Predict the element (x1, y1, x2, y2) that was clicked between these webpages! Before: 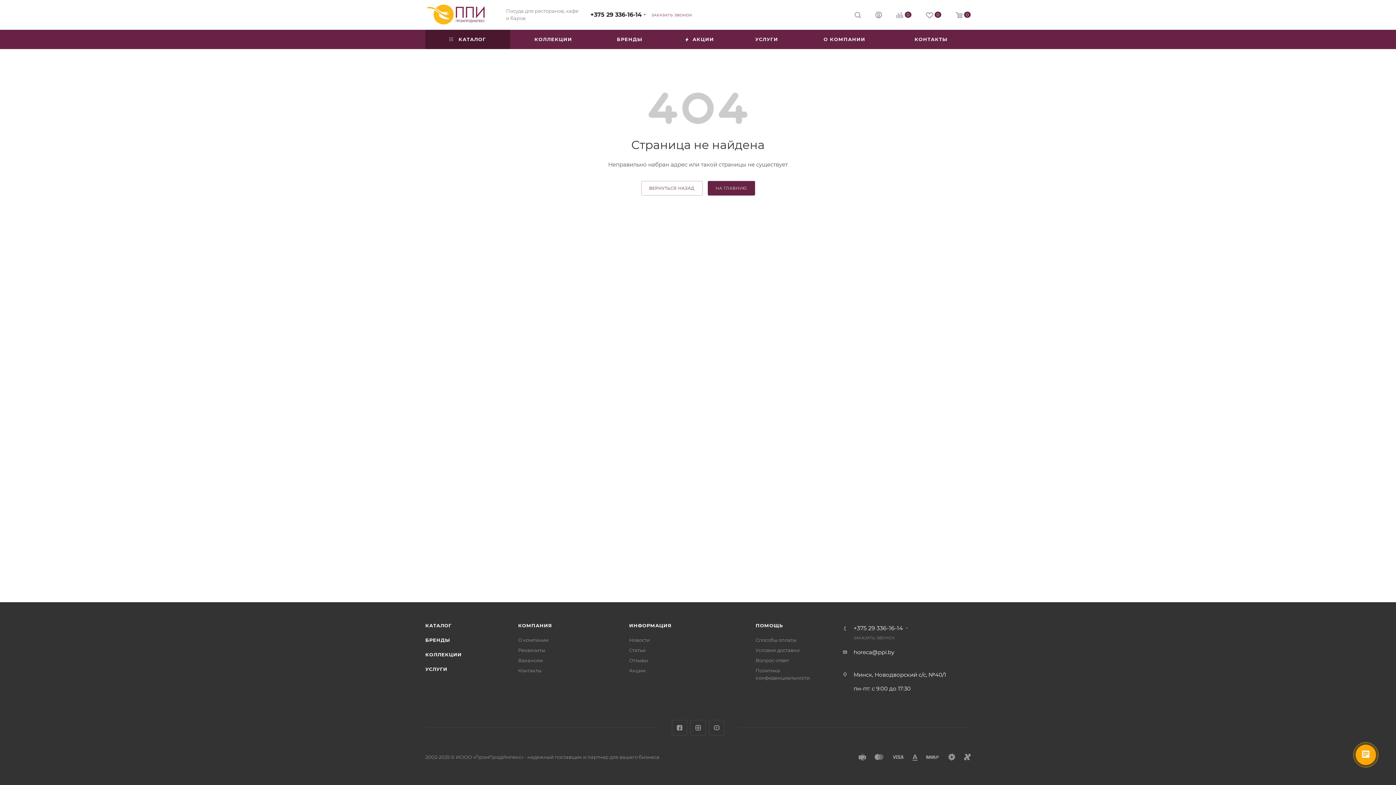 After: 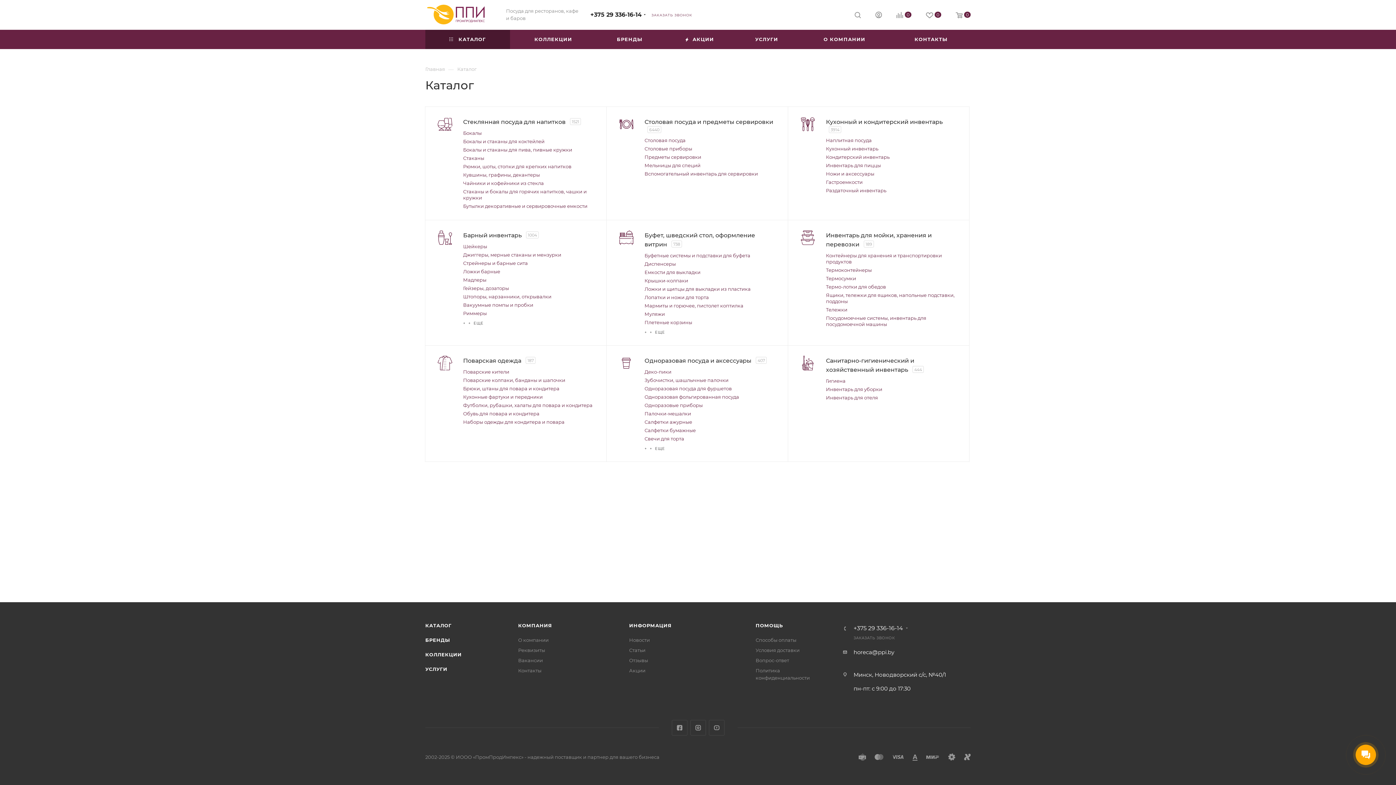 Action: label: КАТАЛОГ bbox: (425, 622, 451, 628)